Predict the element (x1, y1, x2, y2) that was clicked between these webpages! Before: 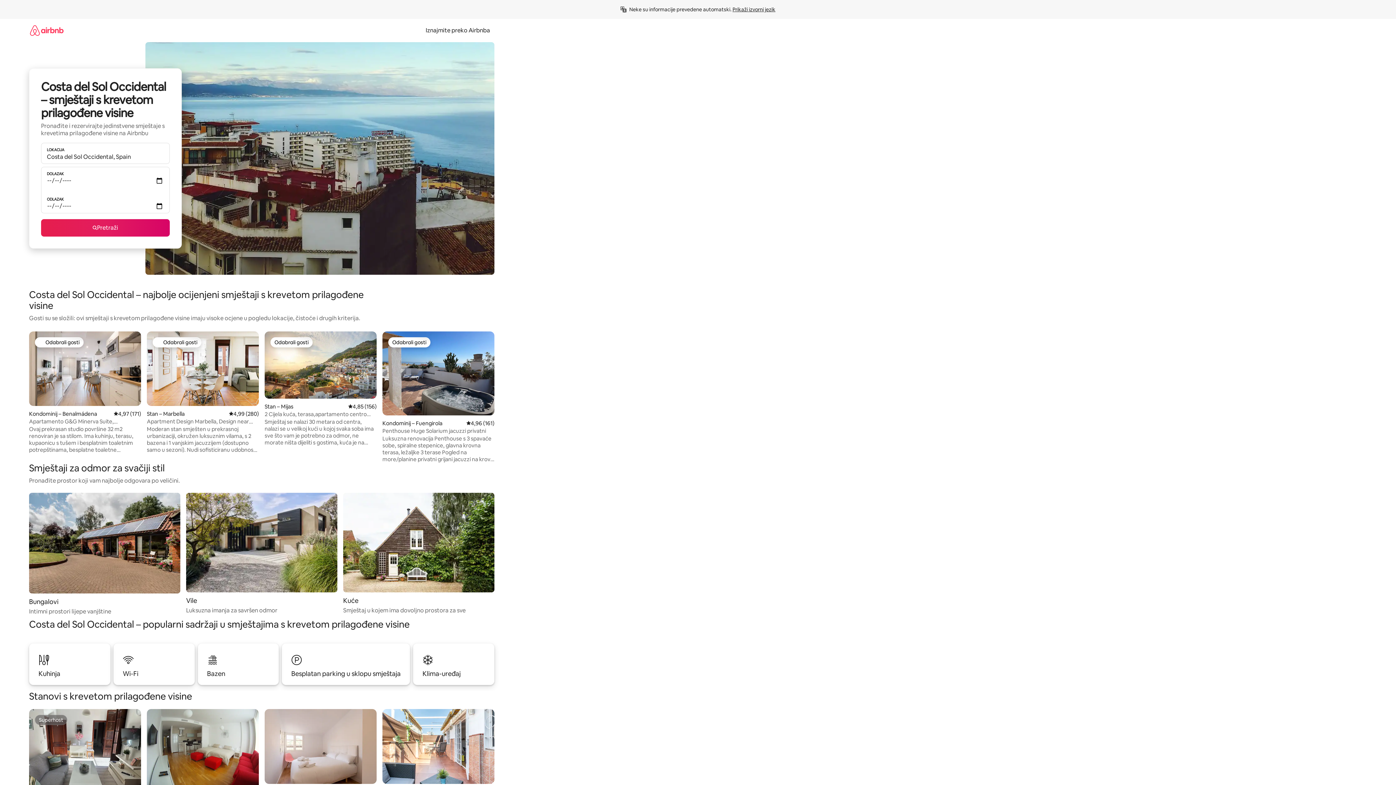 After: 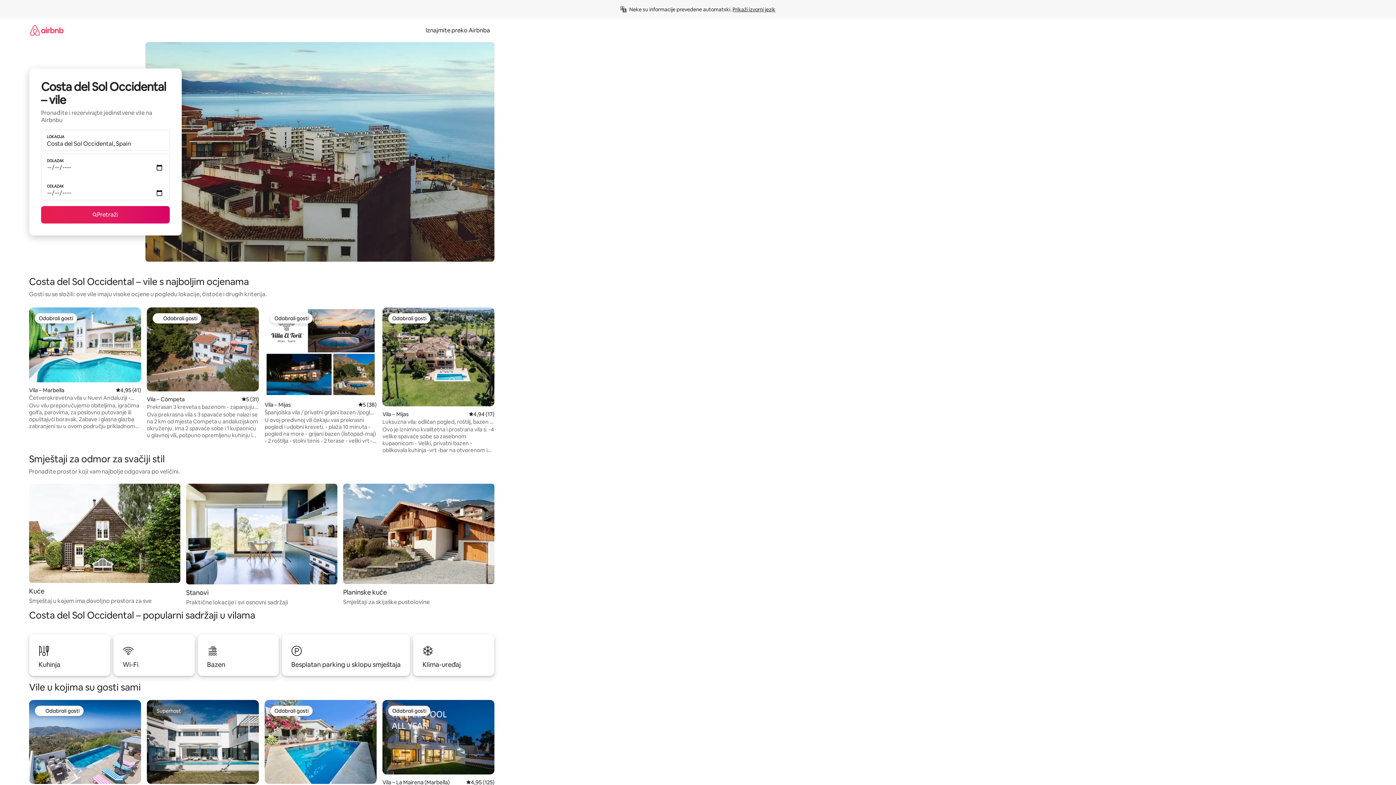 Action: label: Vile

Luksuzna imanja za savršen odmor bbox: (186, 493, 337, 615)